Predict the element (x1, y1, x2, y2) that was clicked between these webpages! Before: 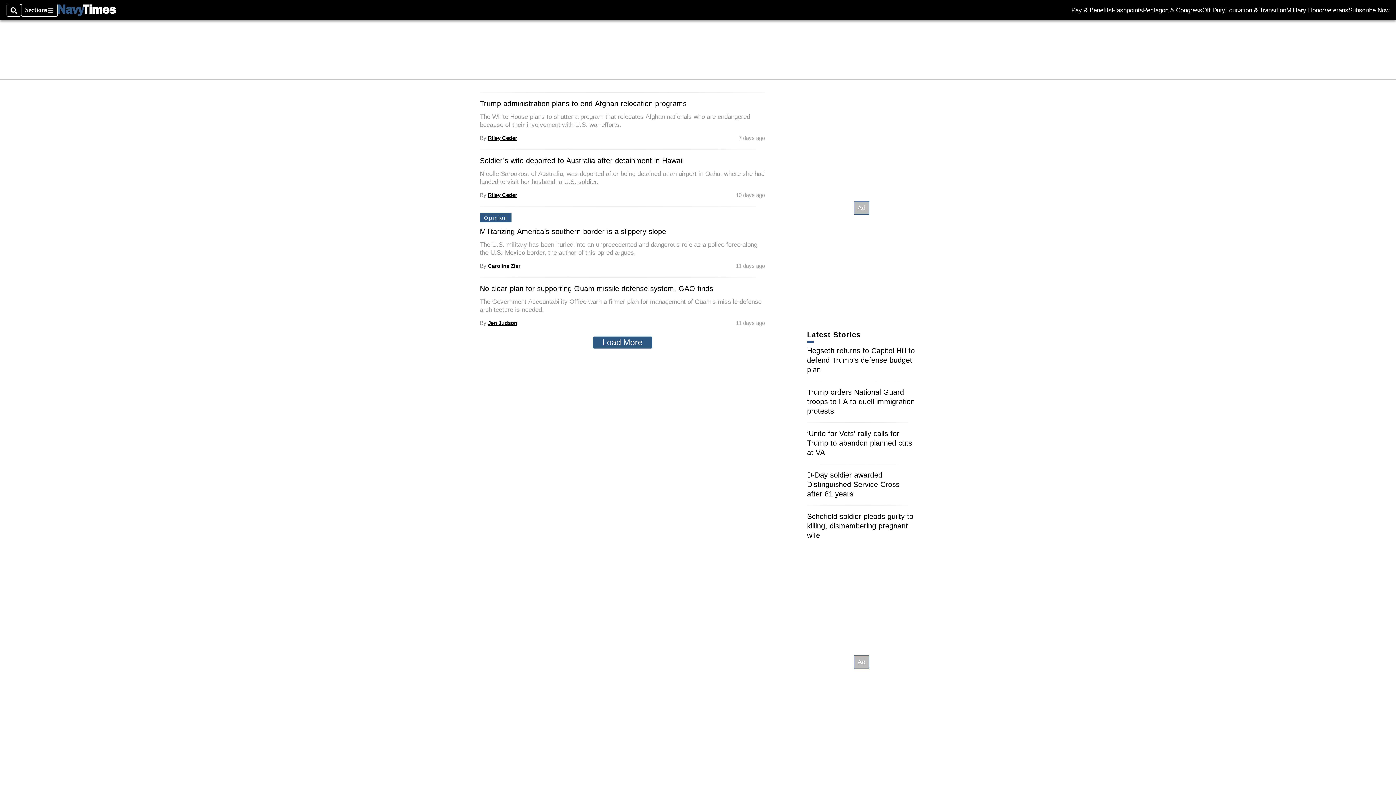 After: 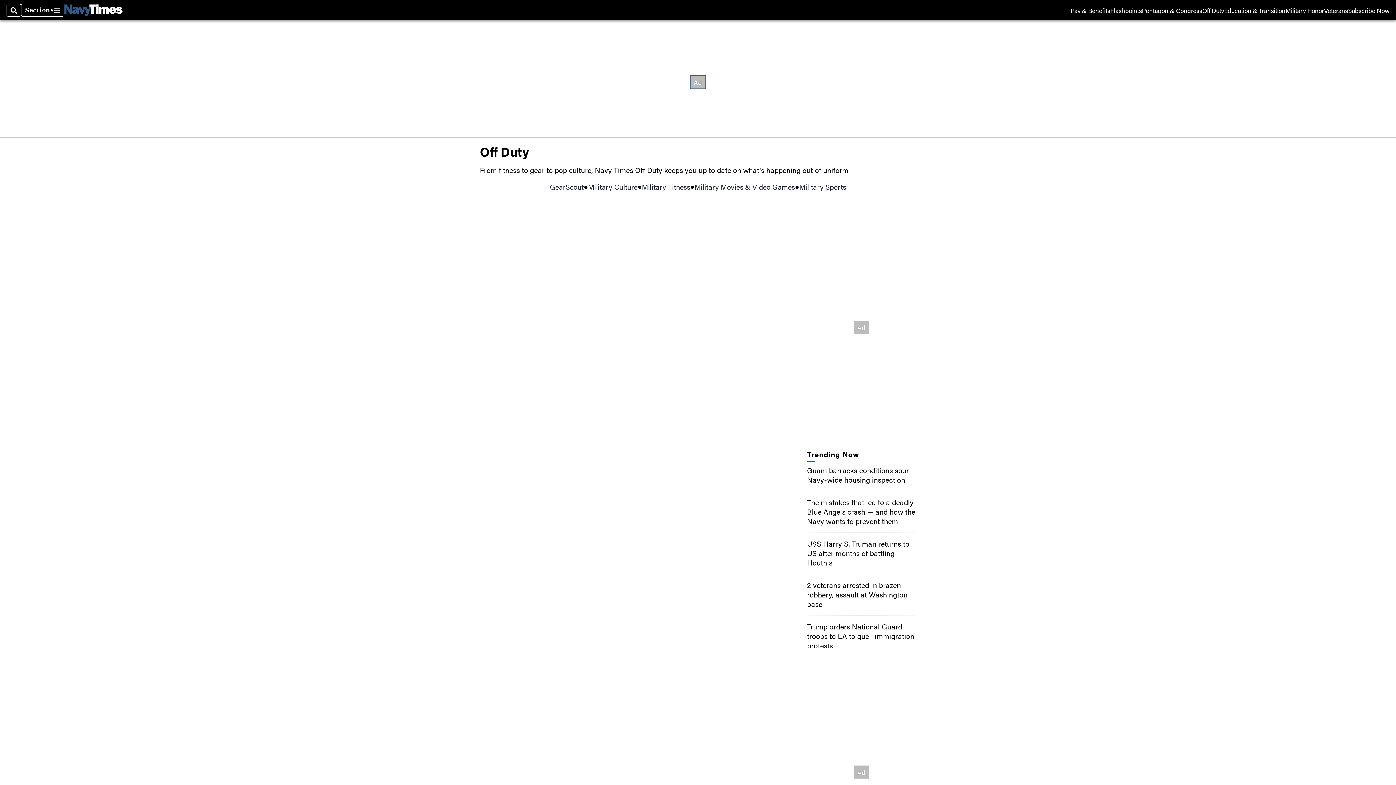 Action: bbox: (1202, 7, 1225, 13) label: Off Duty